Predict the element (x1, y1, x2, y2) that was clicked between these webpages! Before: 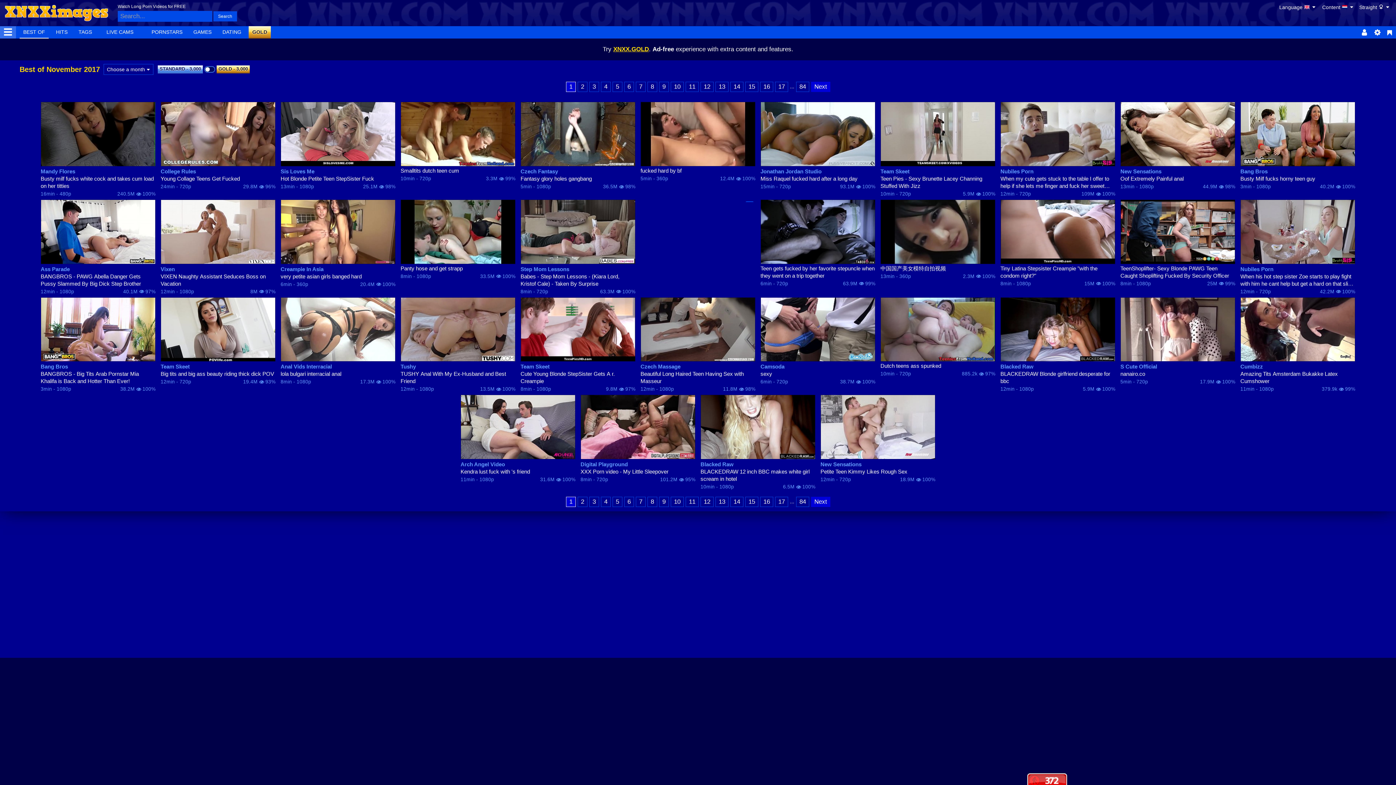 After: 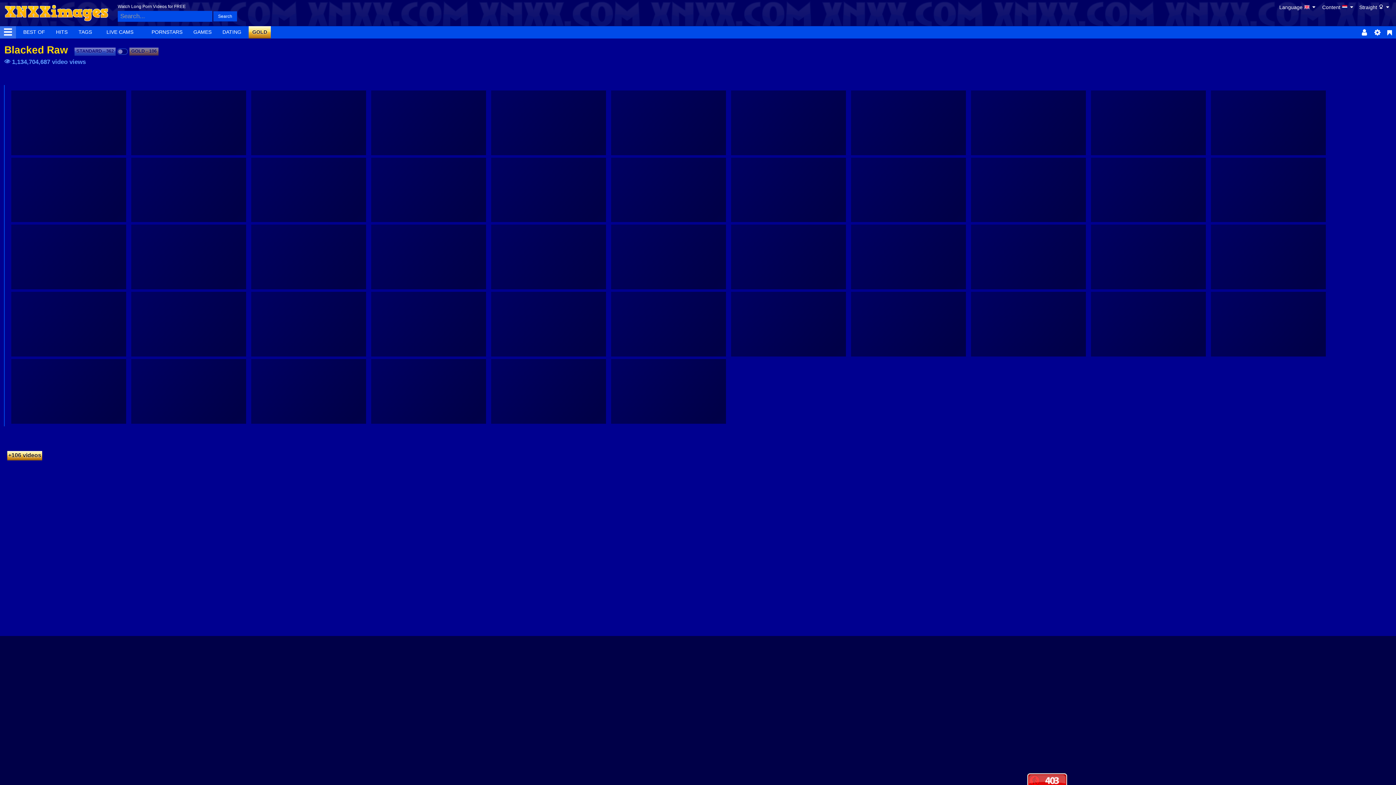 Action: bbox: (700, 461, 815, 468) label: Blacked Raw